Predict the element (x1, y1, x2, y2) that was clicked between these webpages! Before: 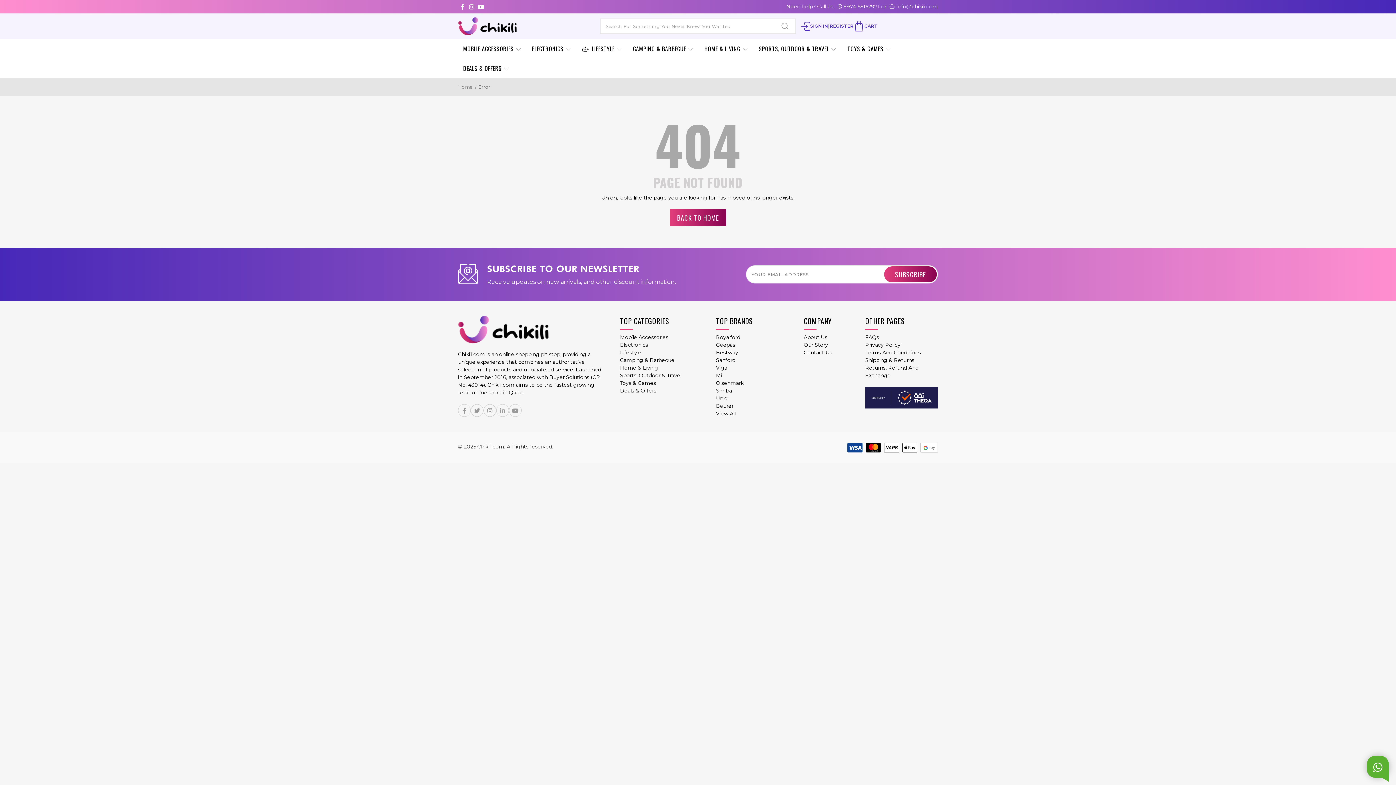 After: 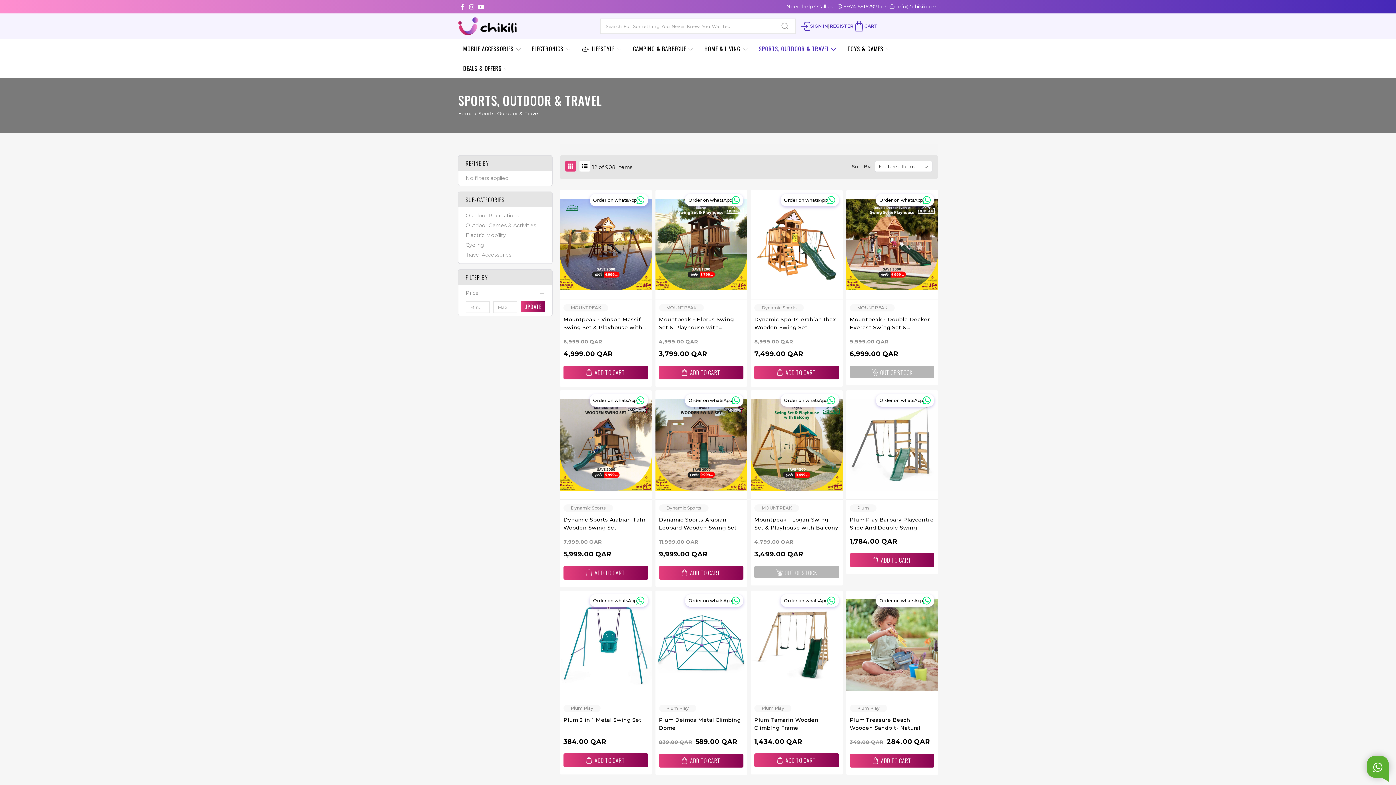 Action: bbox: (620, 372, 681, 379) label: Sports, Outdoor & Travel